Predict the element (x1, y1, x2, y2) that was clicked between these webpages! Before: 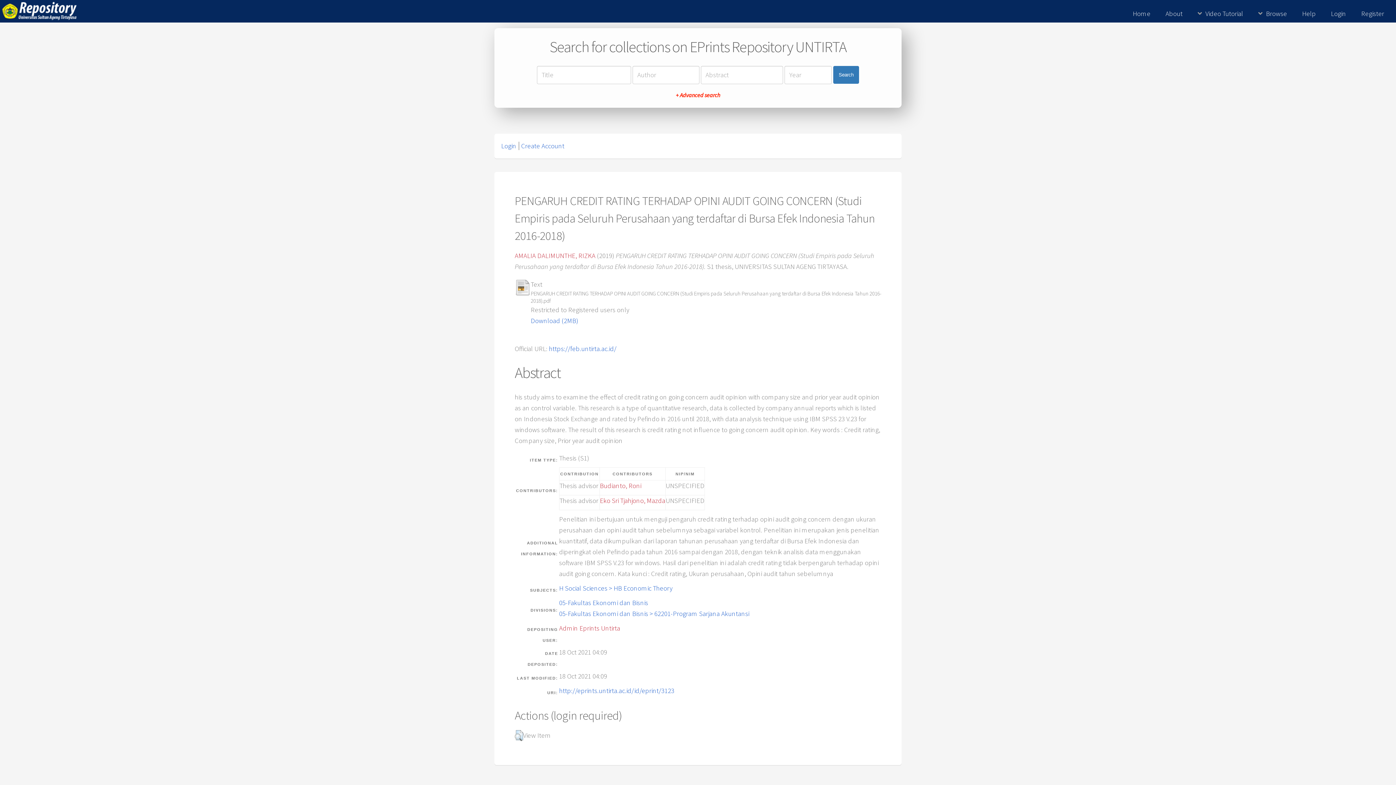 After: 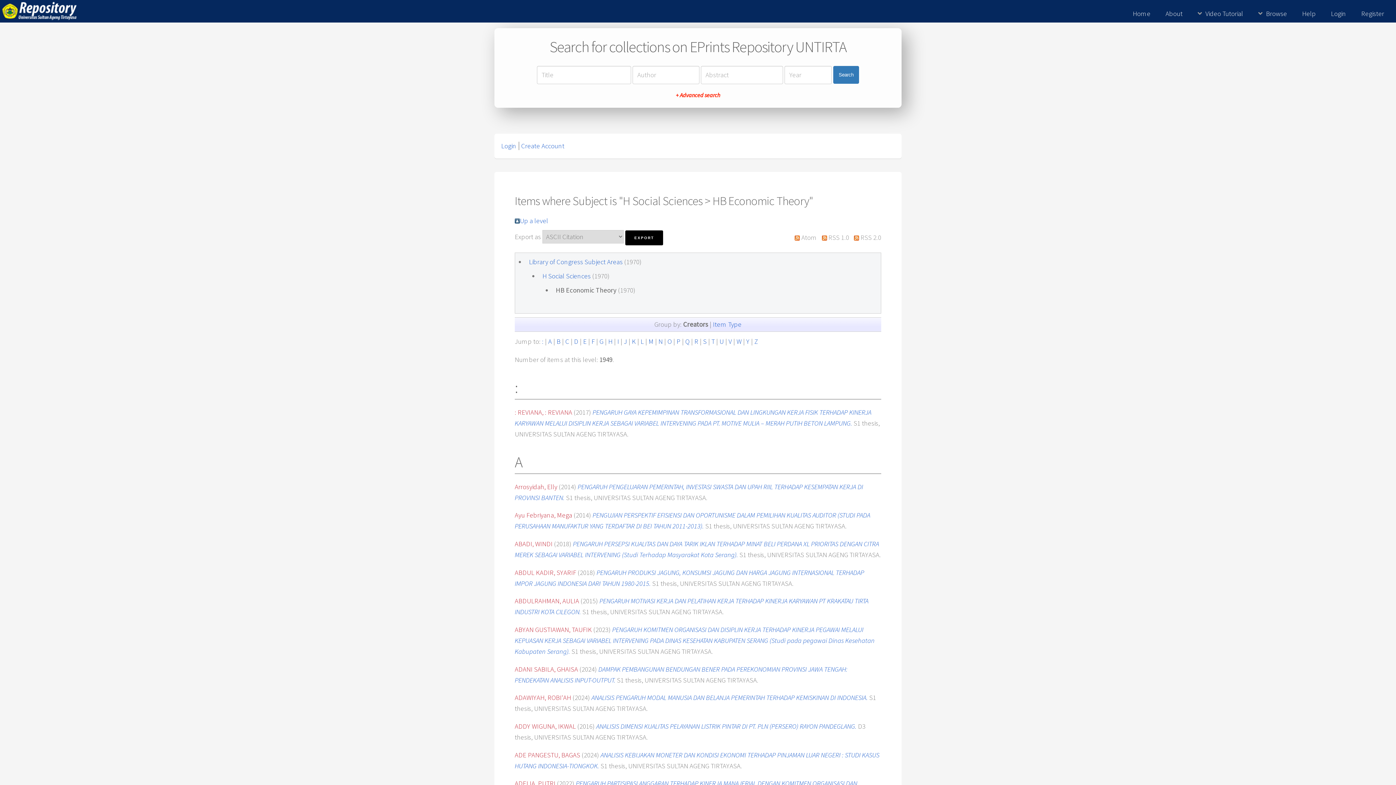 Action: label: H Social Sciences > HB Economic Theory bbox: (559, 584, 672, 592)